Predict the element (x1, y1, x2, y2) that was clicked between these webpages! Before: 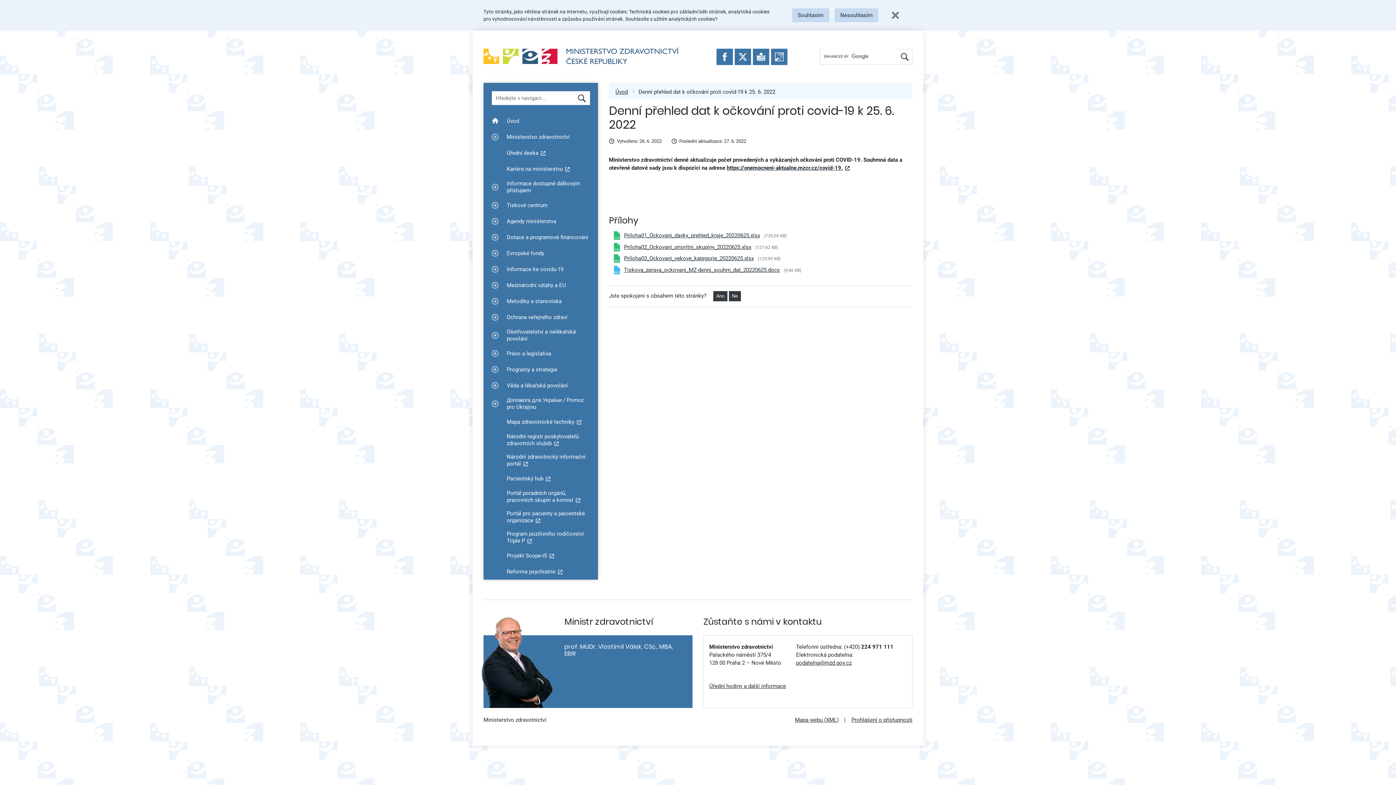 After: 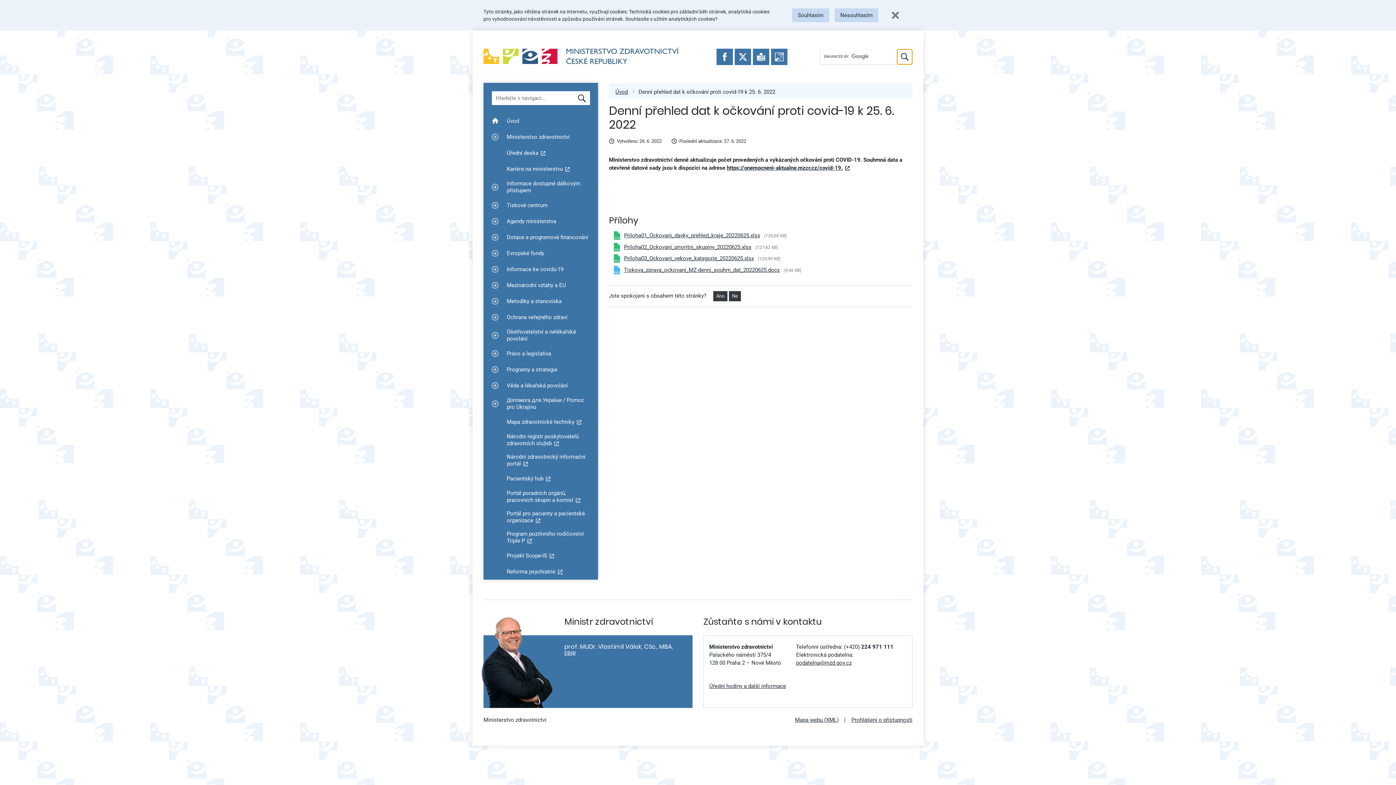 Action: label: Vyhledat bbox: (897, 49, 912, 64)